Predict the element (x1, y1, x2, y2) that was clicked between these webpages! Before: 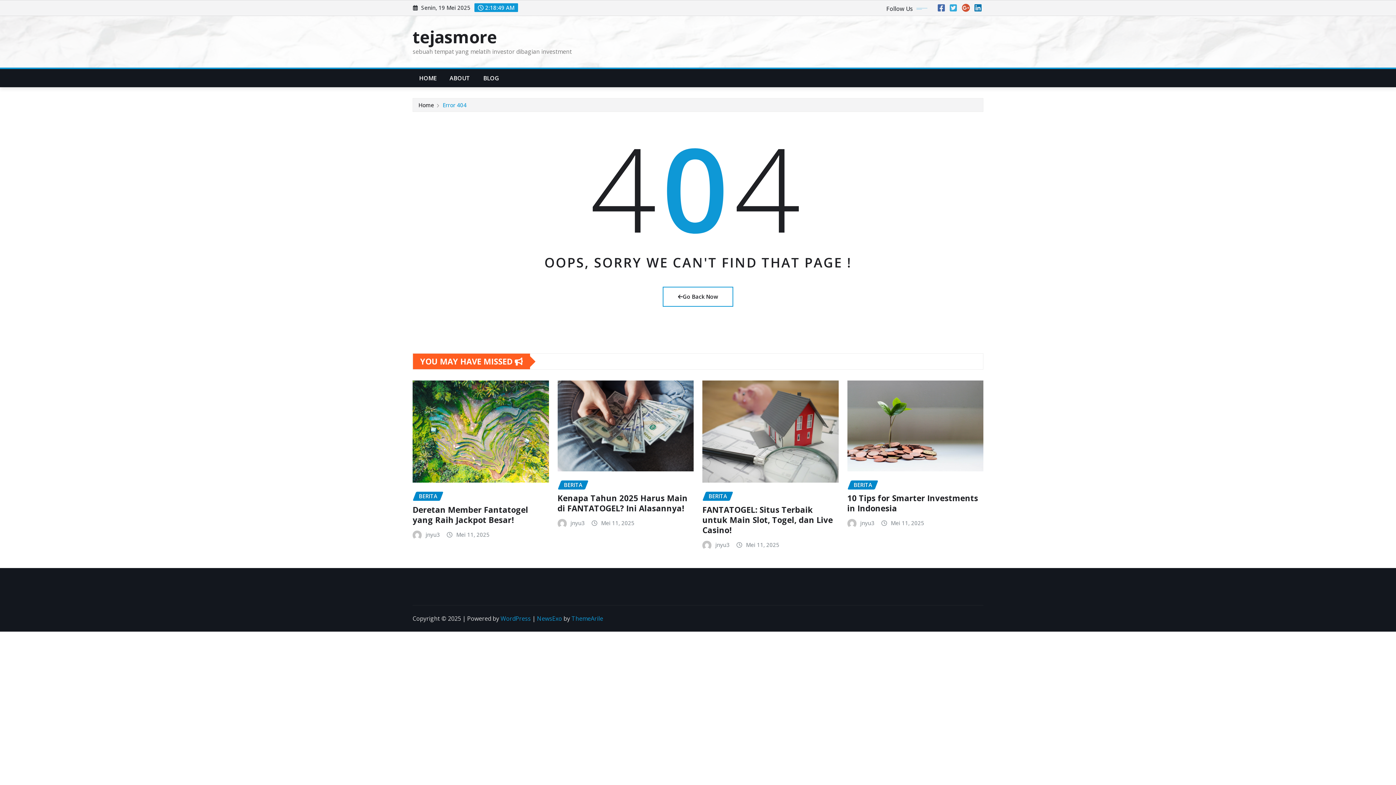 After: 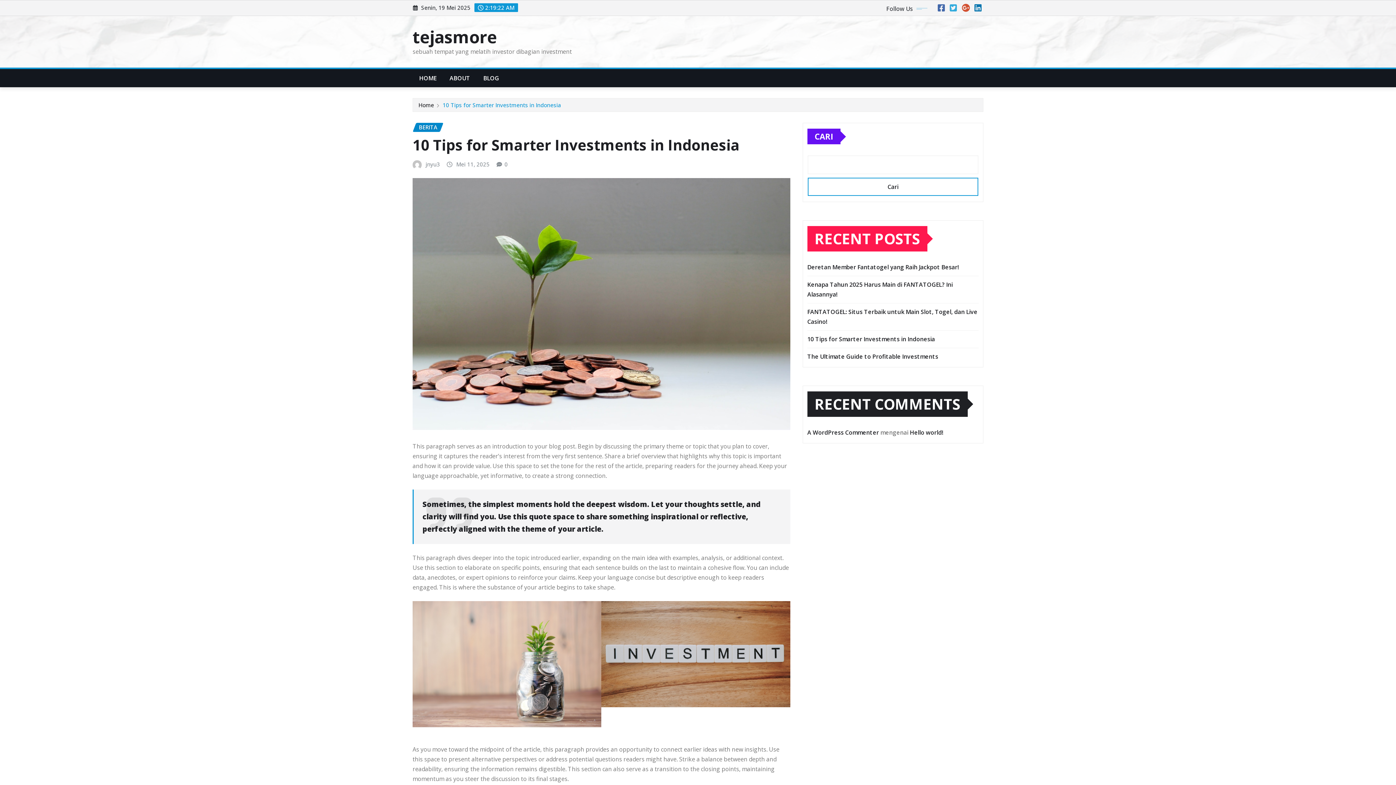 Action: label: 10 Tips for Smarter Investments in Indonesia bbox: (847, 492, 978, 513)